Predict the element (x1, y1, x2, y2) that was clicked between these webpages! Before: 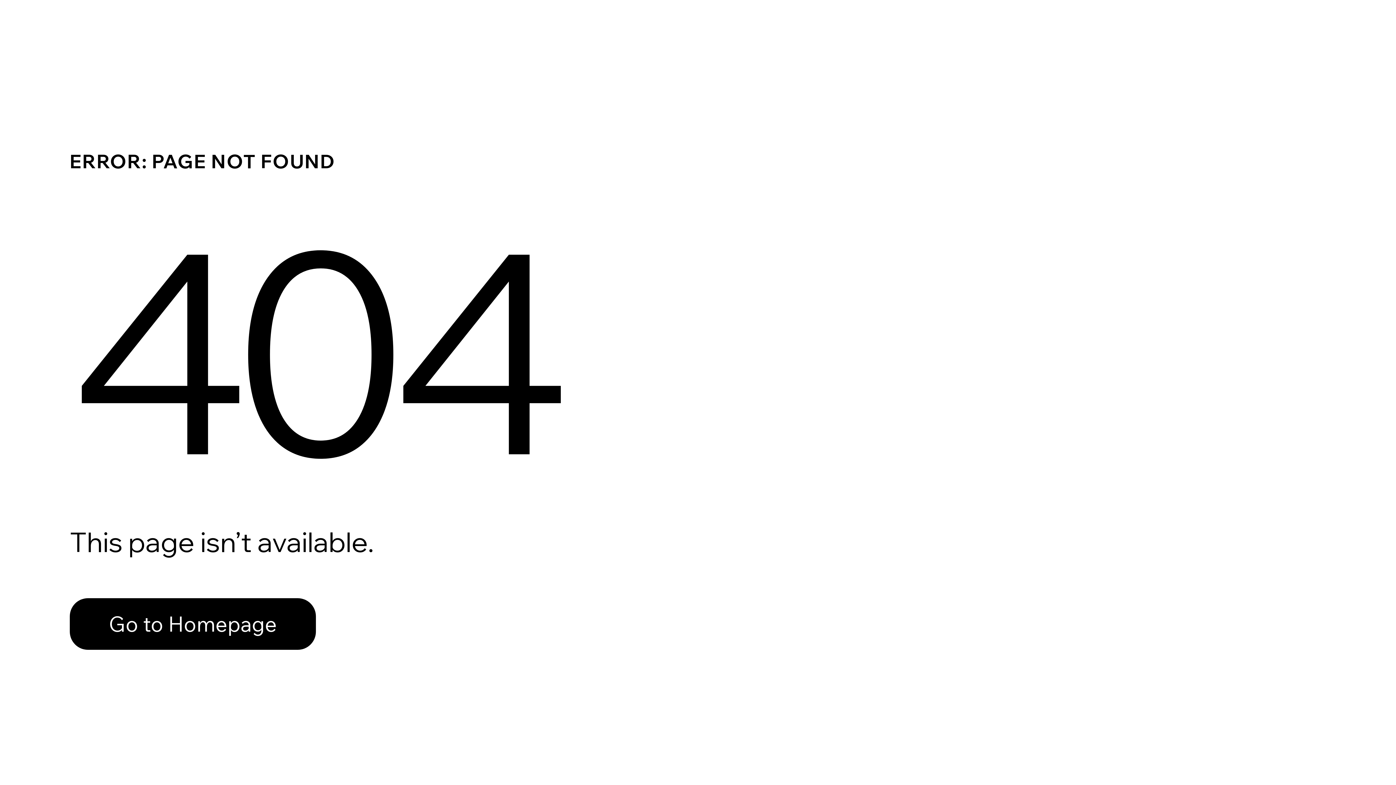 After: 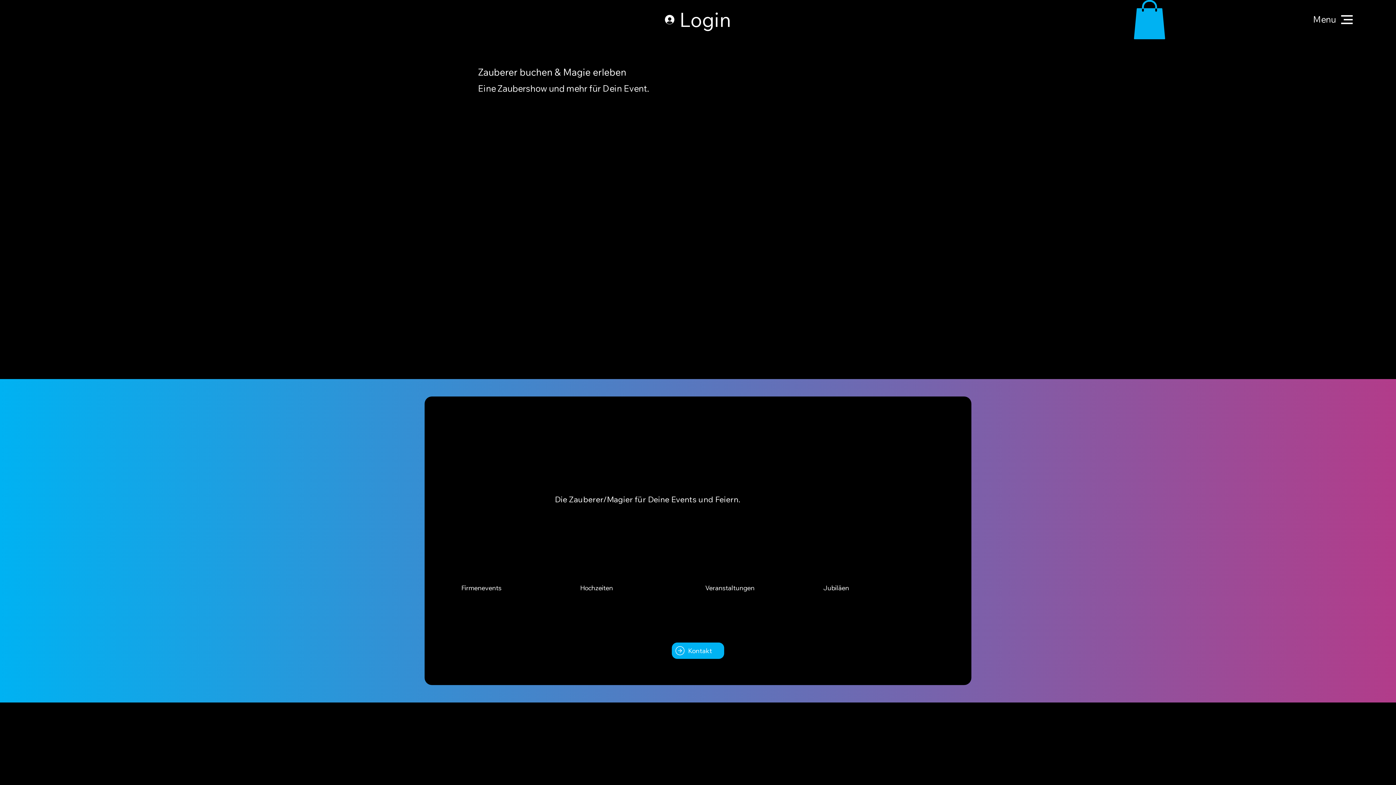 Action: bbox: (69, 582, 768, 659) label: Go to Homepage